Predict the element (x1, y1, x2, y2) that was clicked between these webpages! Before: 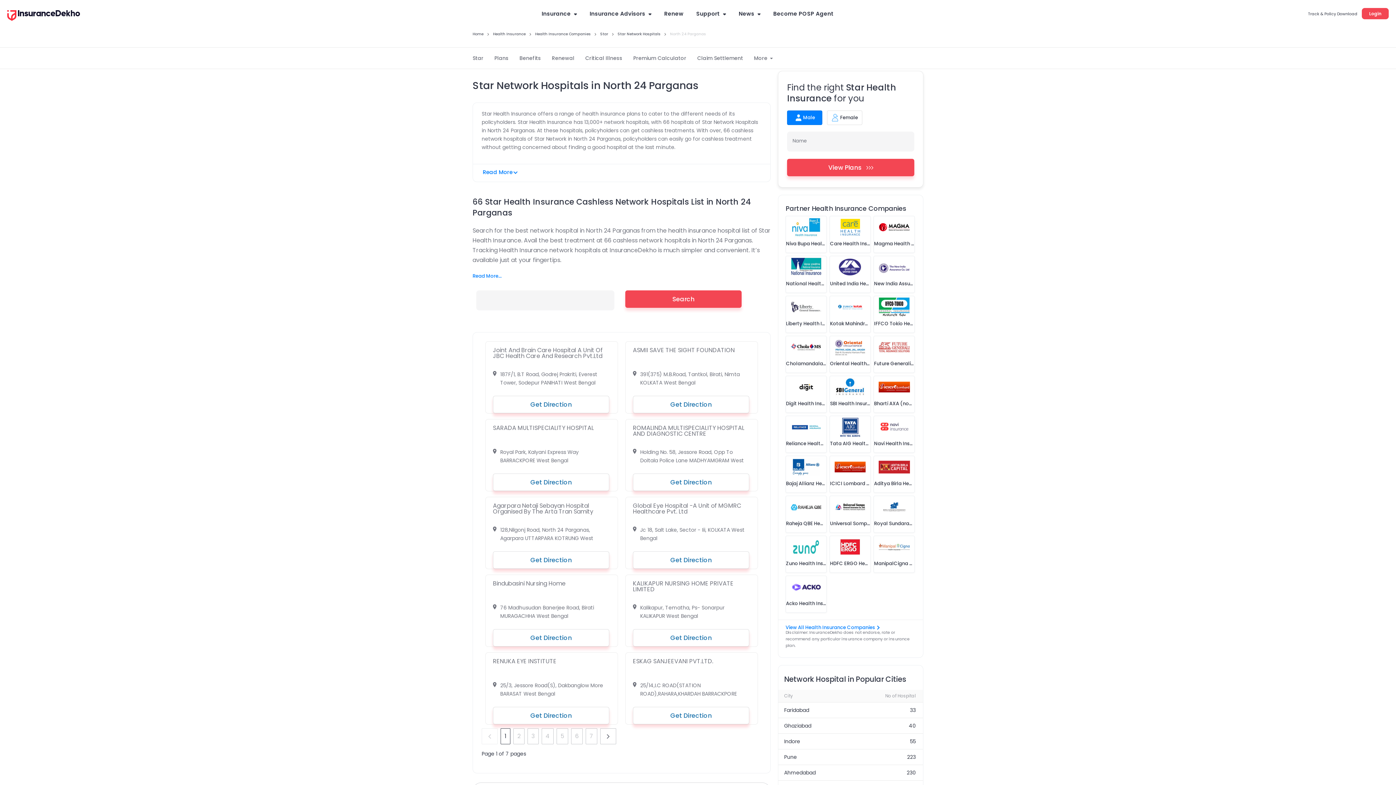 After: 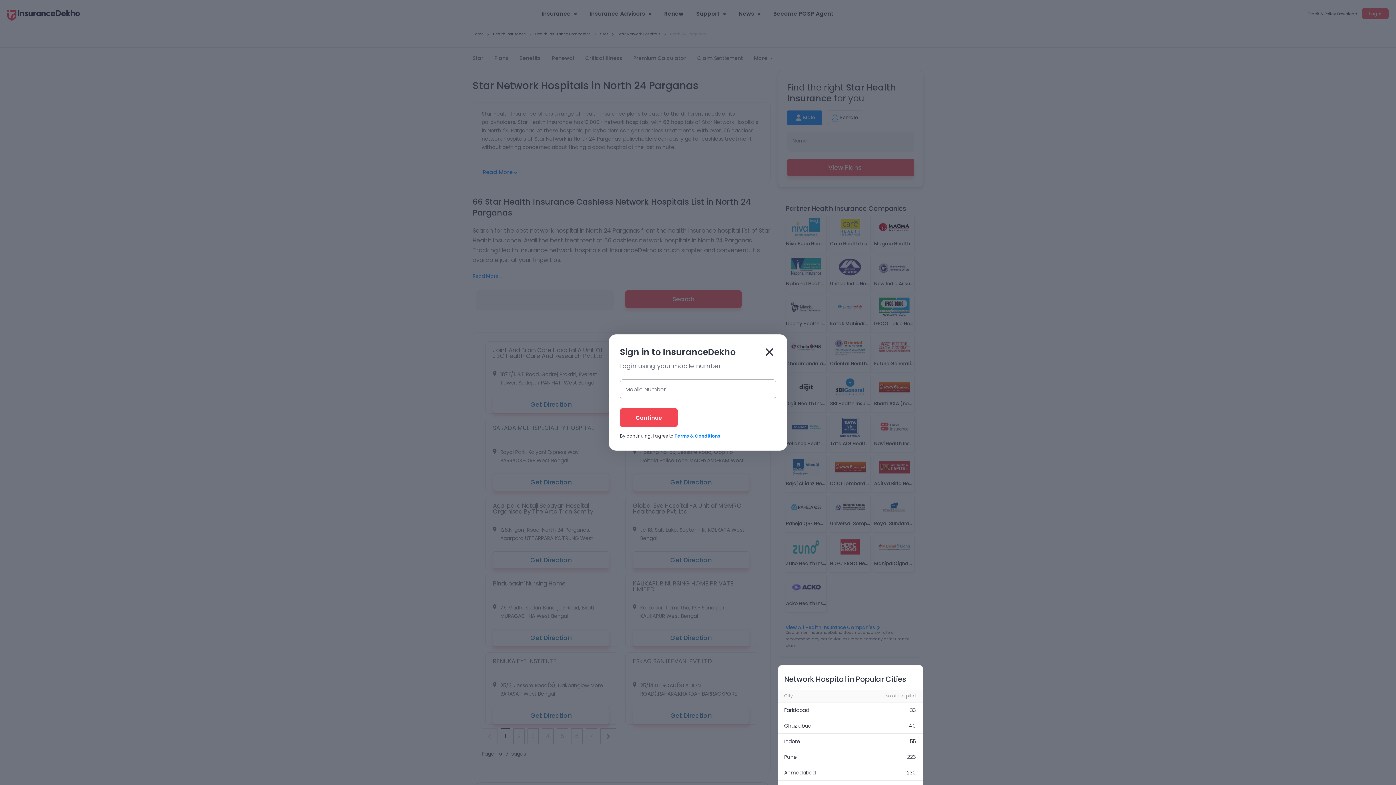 Action: label: Login bbox: (1362, 8, 1389, 19)